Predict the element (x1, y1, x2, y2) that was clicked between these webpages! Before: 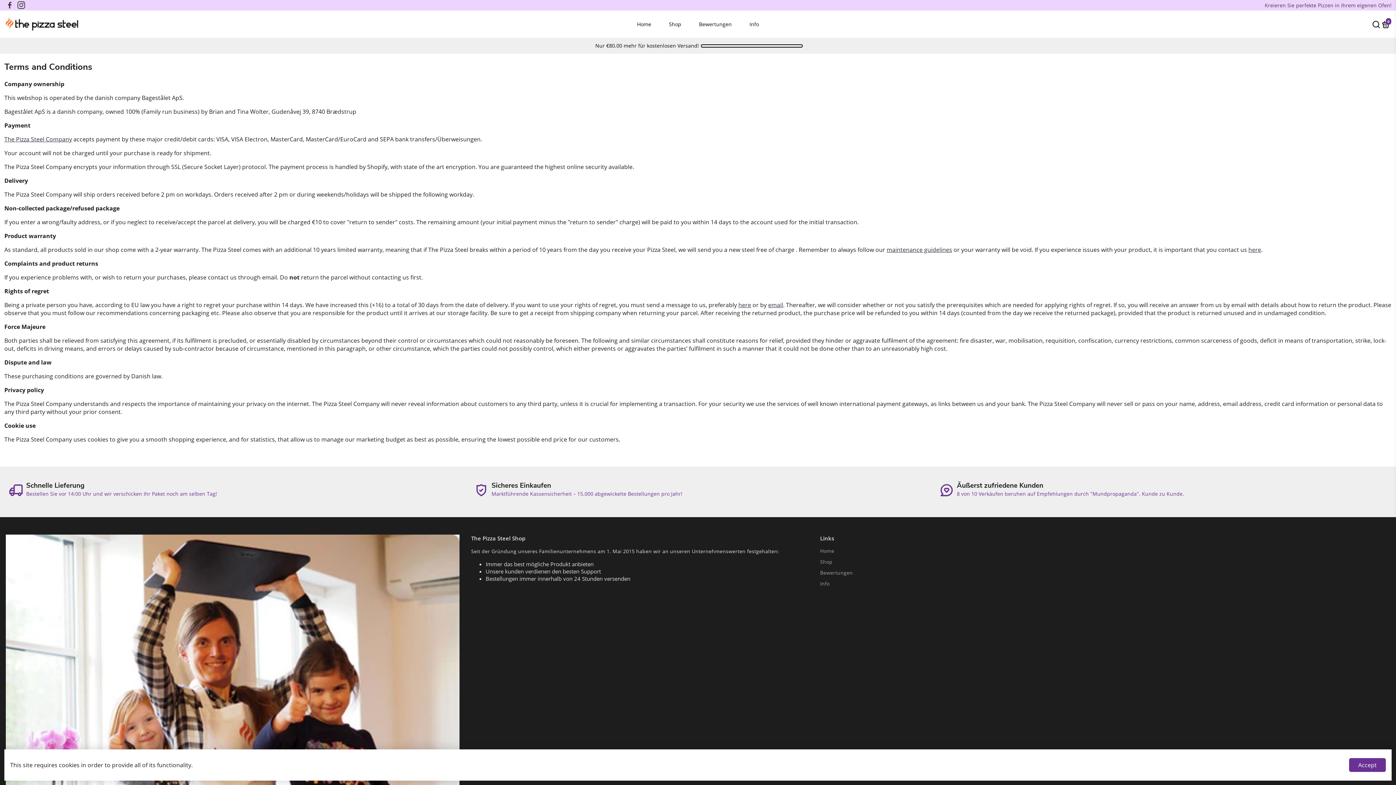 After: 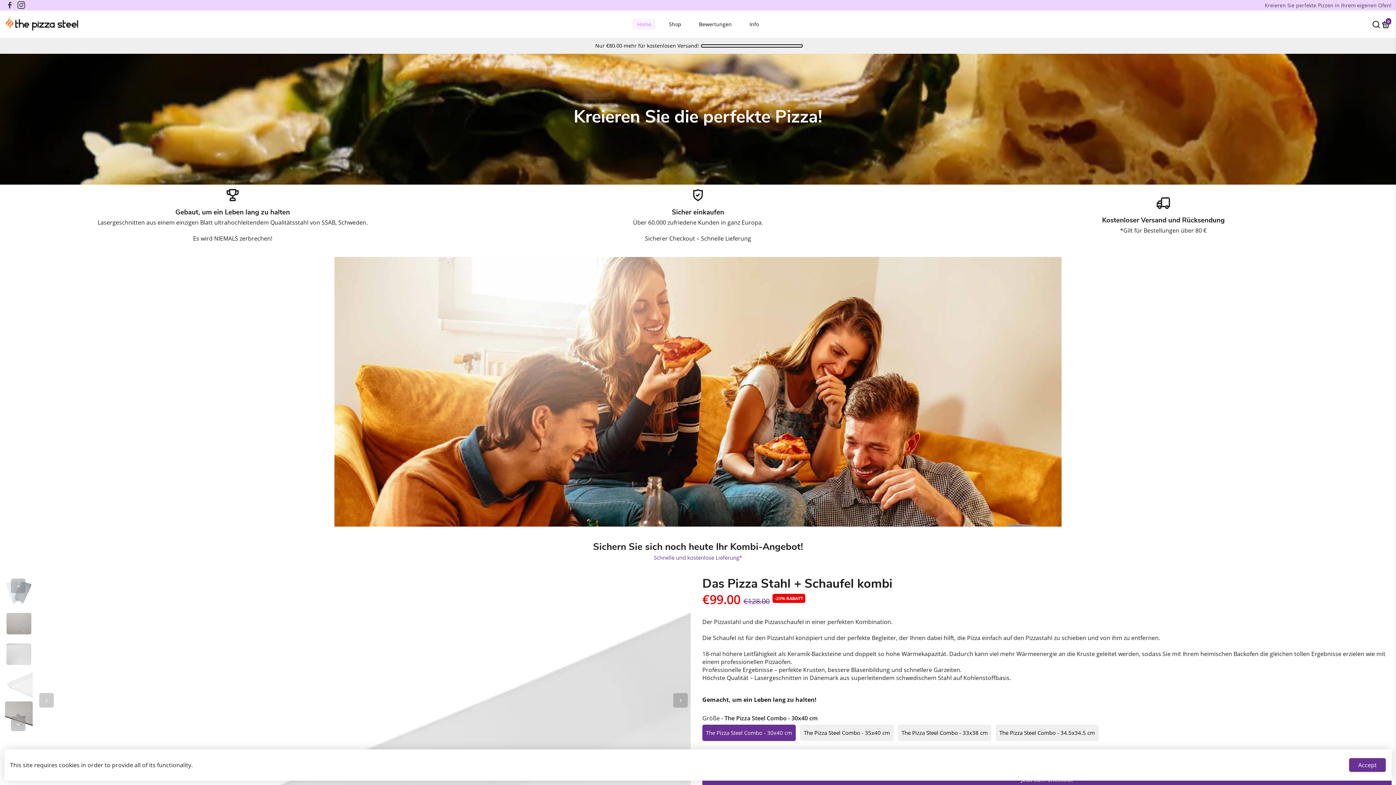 Action: label: Home bbox: (629, 10, 658, 37)